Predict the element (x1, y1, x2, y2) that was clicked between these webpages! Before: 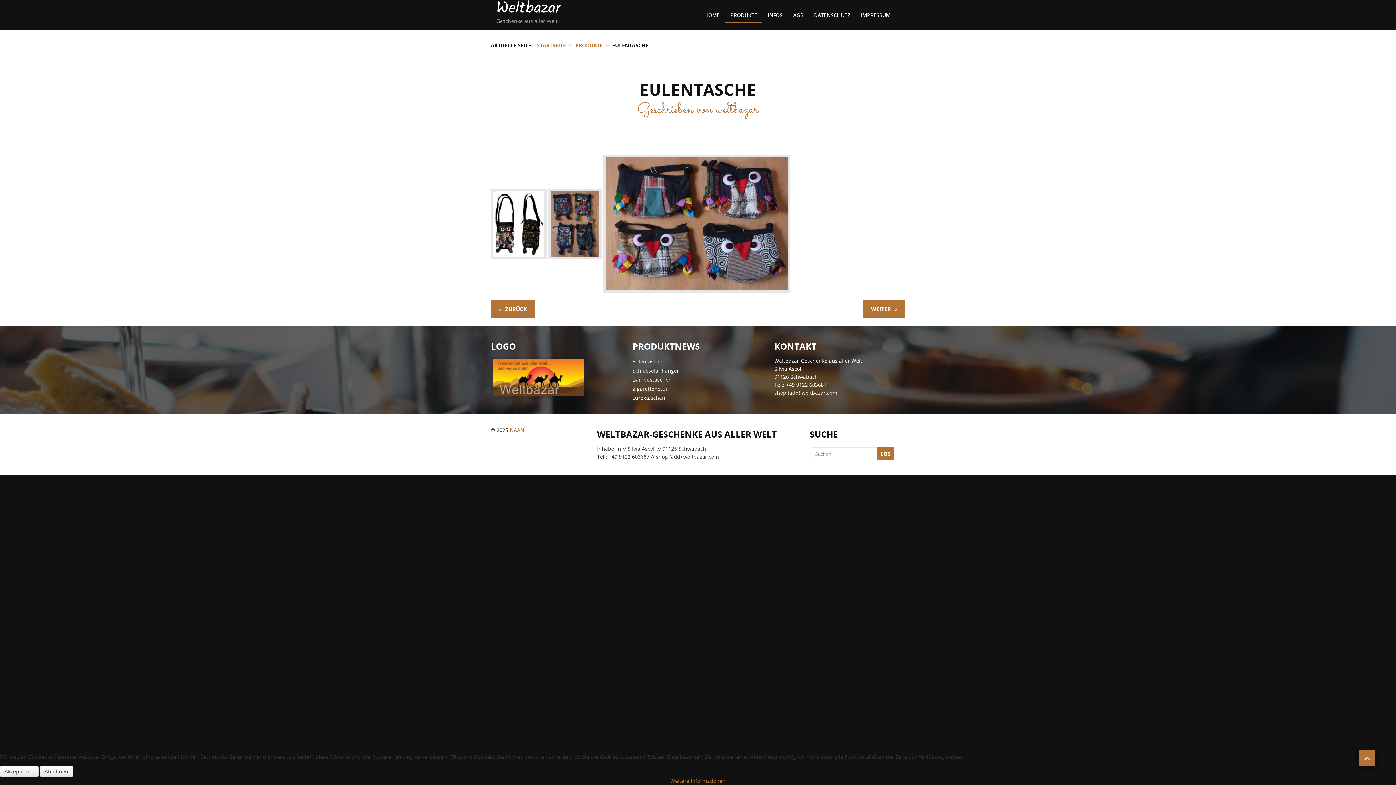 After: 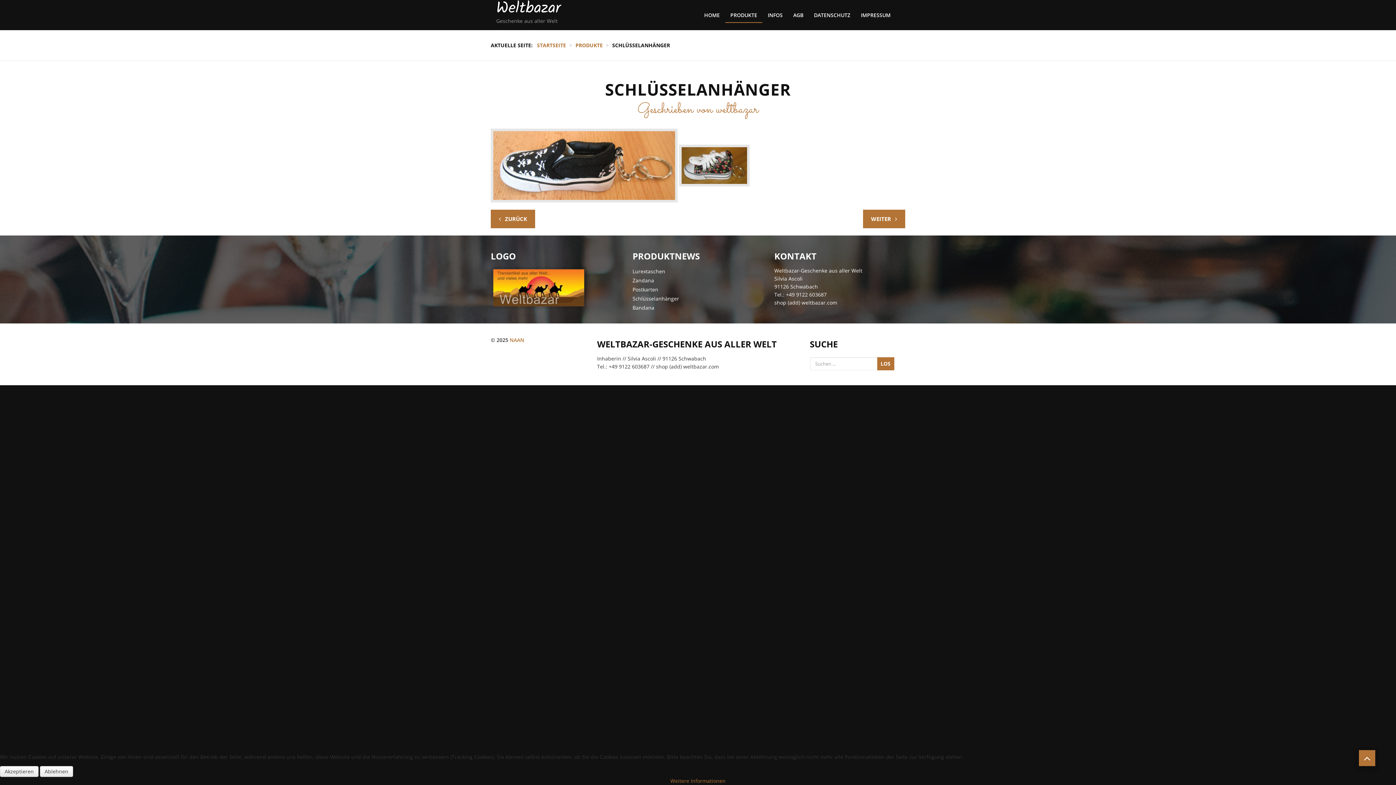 Action: bbox: (632, 366, 763, 375) label: Schlüsselanhänger